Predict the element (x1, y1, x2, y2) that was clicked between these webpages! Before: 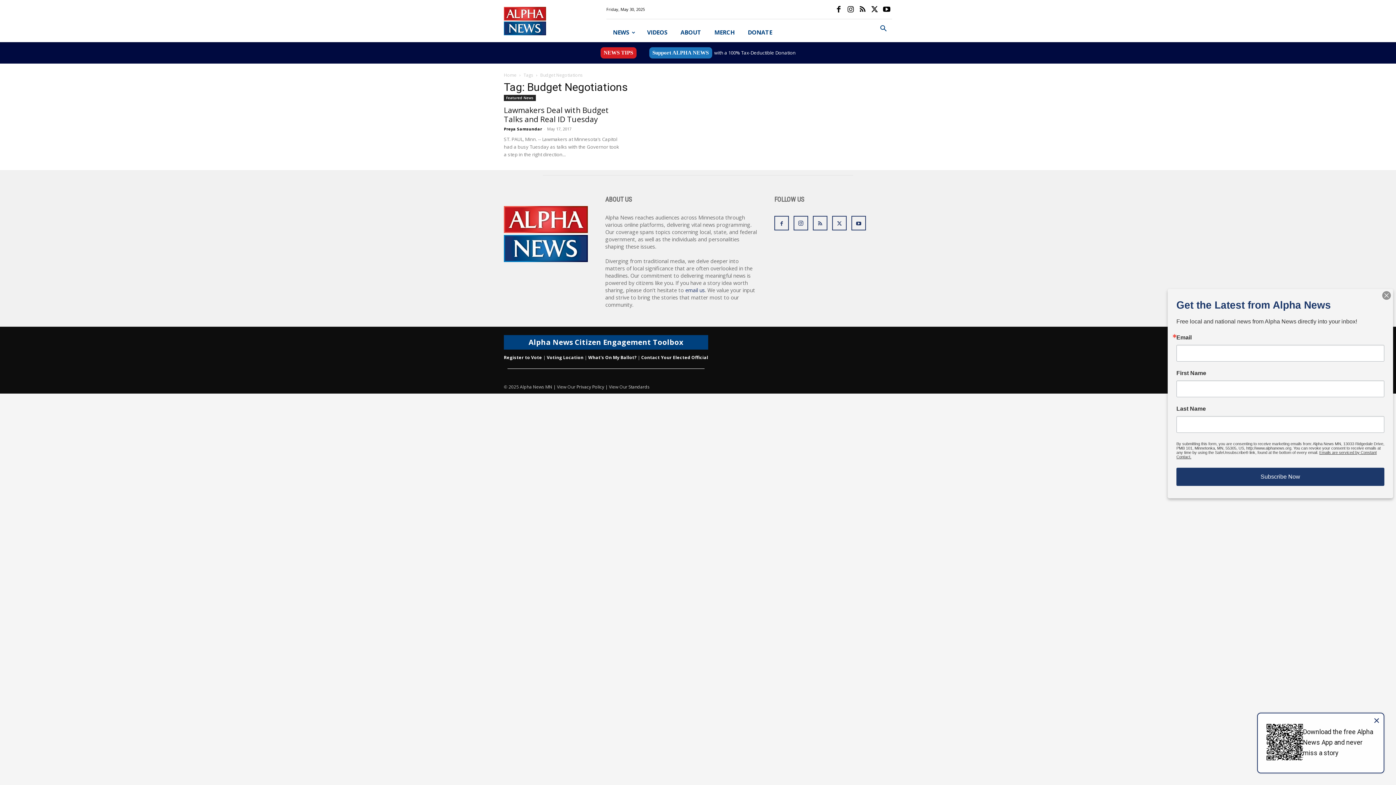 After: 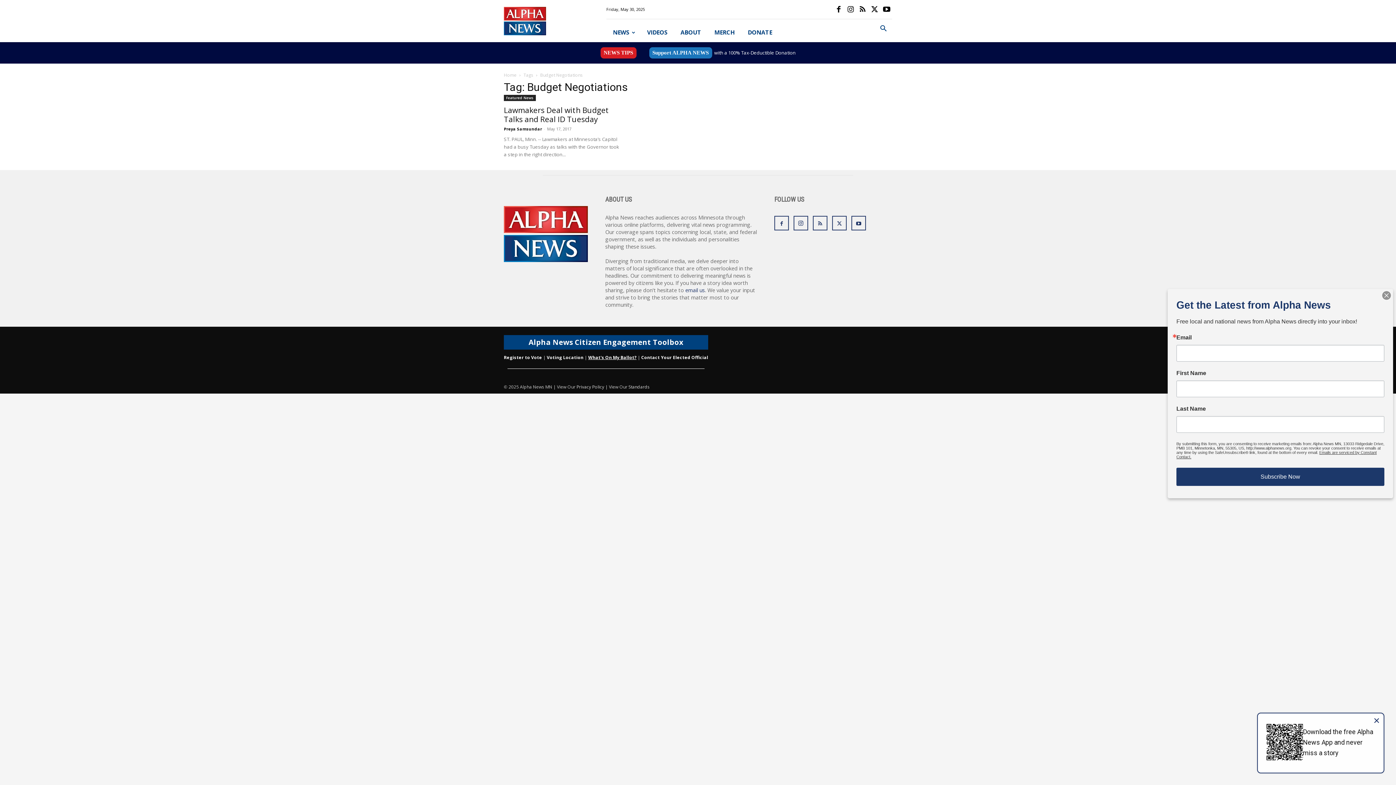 Action: bbox: (588, 354, 636, 360) label: What's On My Ballot?